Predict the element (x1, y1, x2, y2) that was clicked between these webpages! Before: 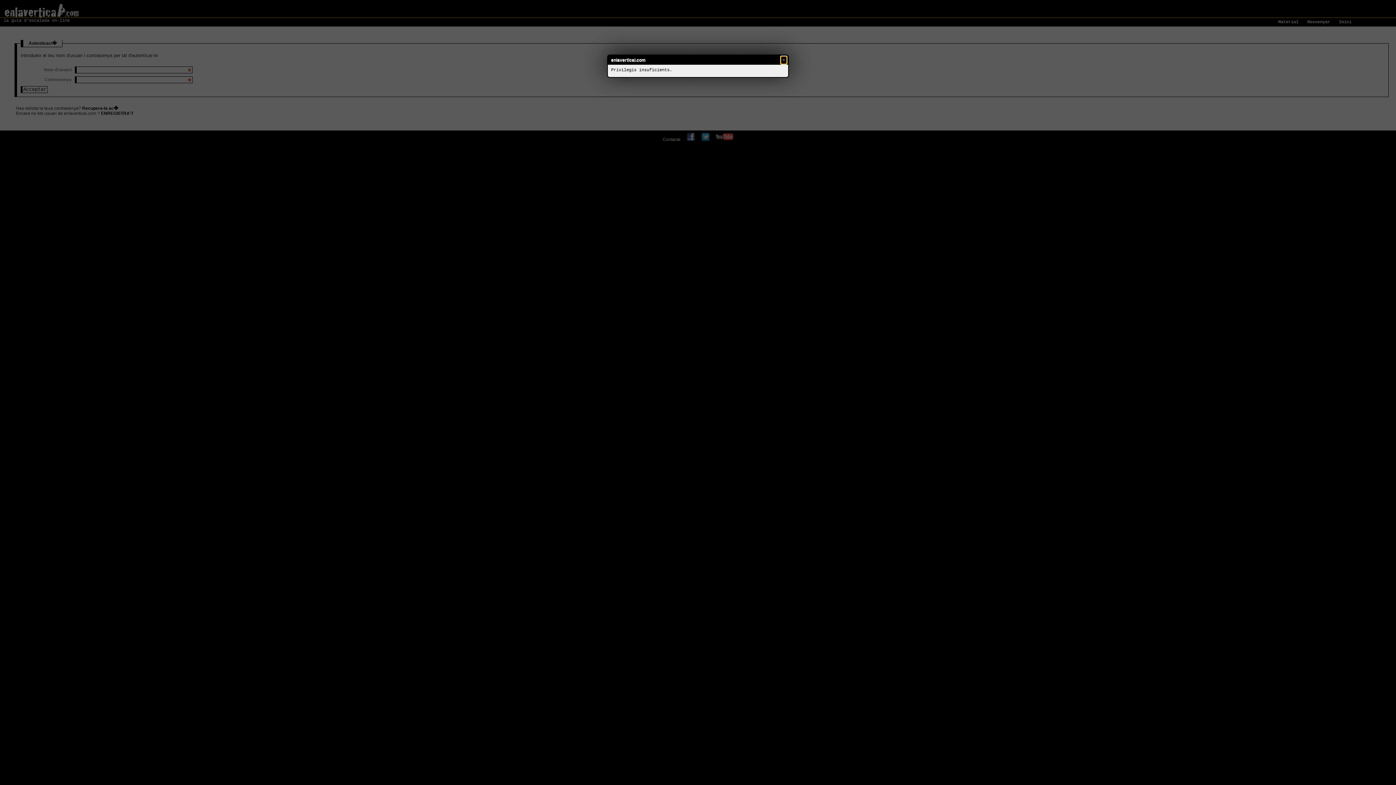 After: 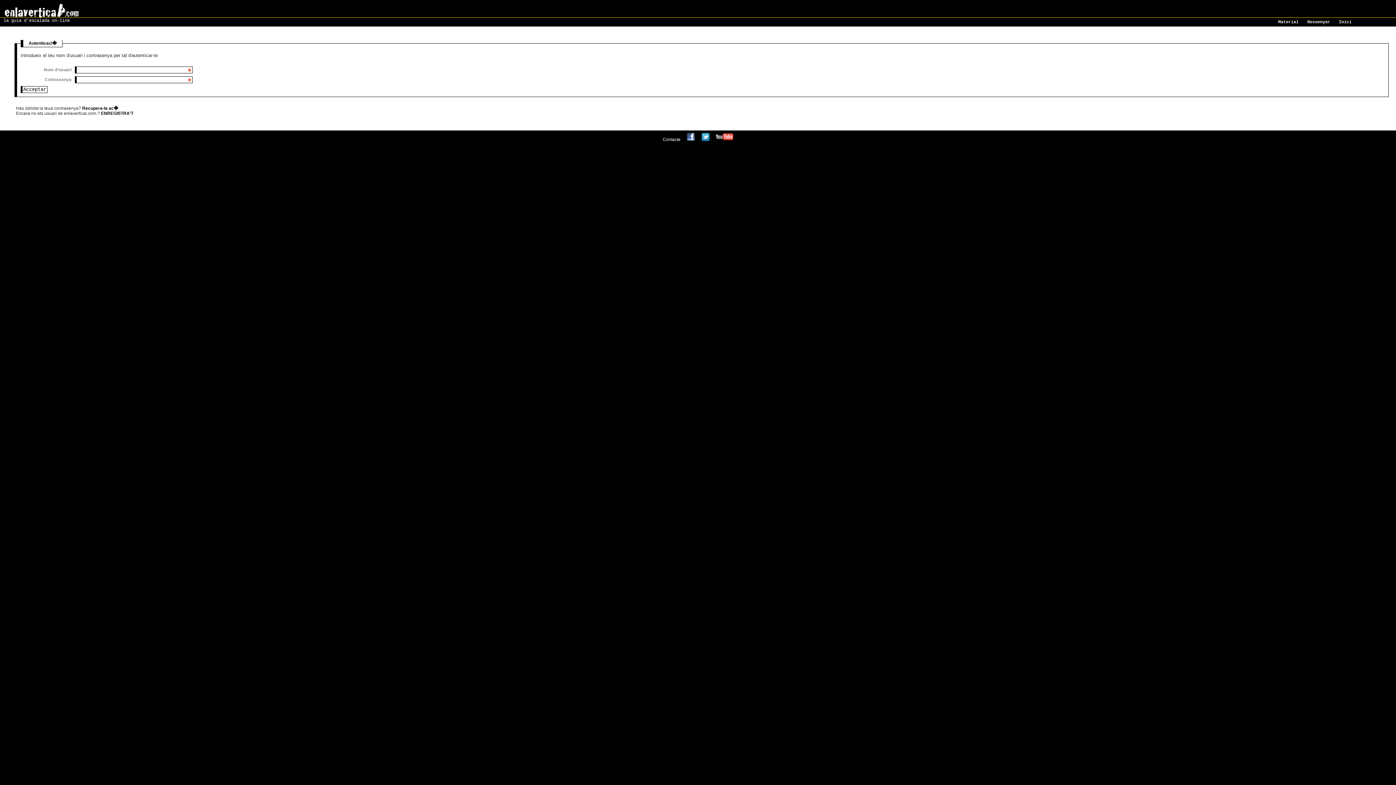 Action: bbox: (781, 56, 786, 63) label: ×